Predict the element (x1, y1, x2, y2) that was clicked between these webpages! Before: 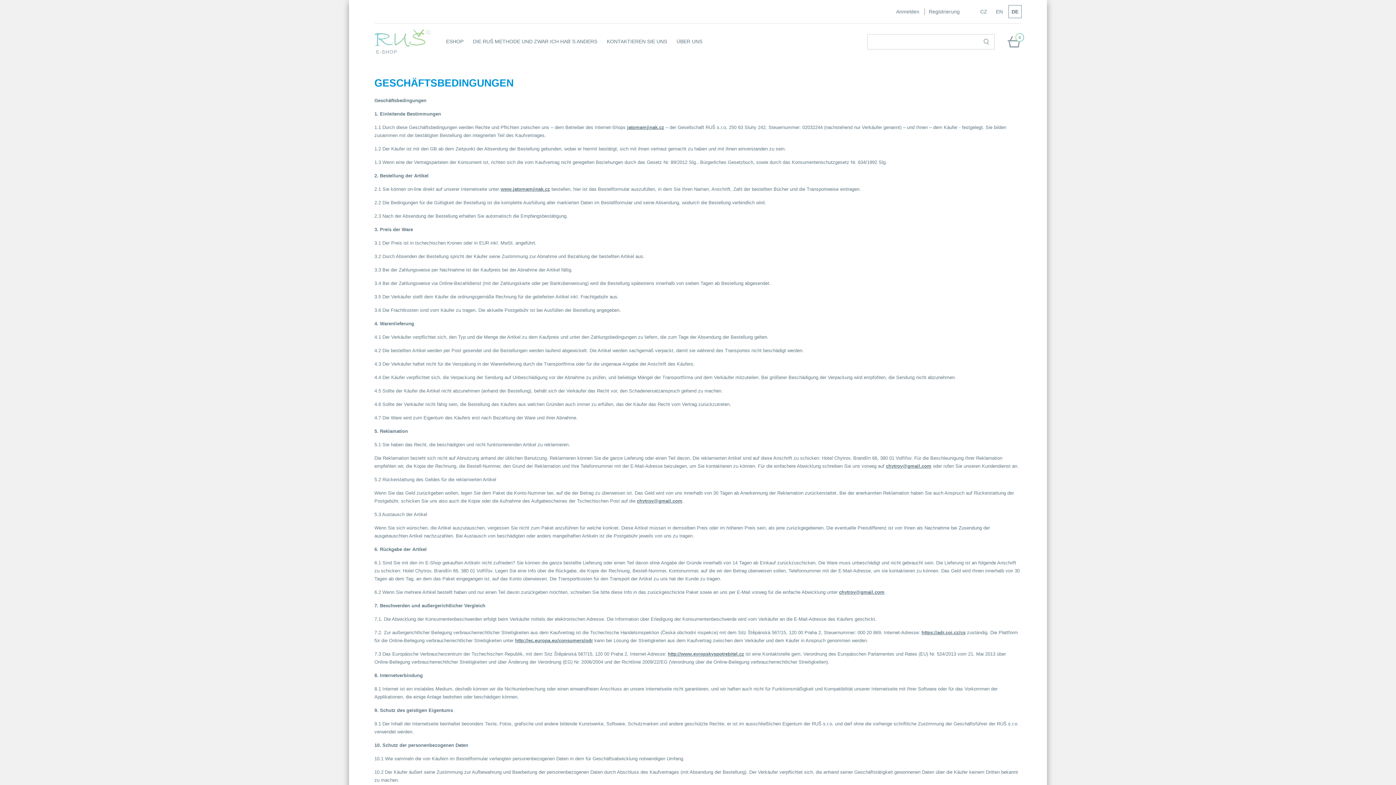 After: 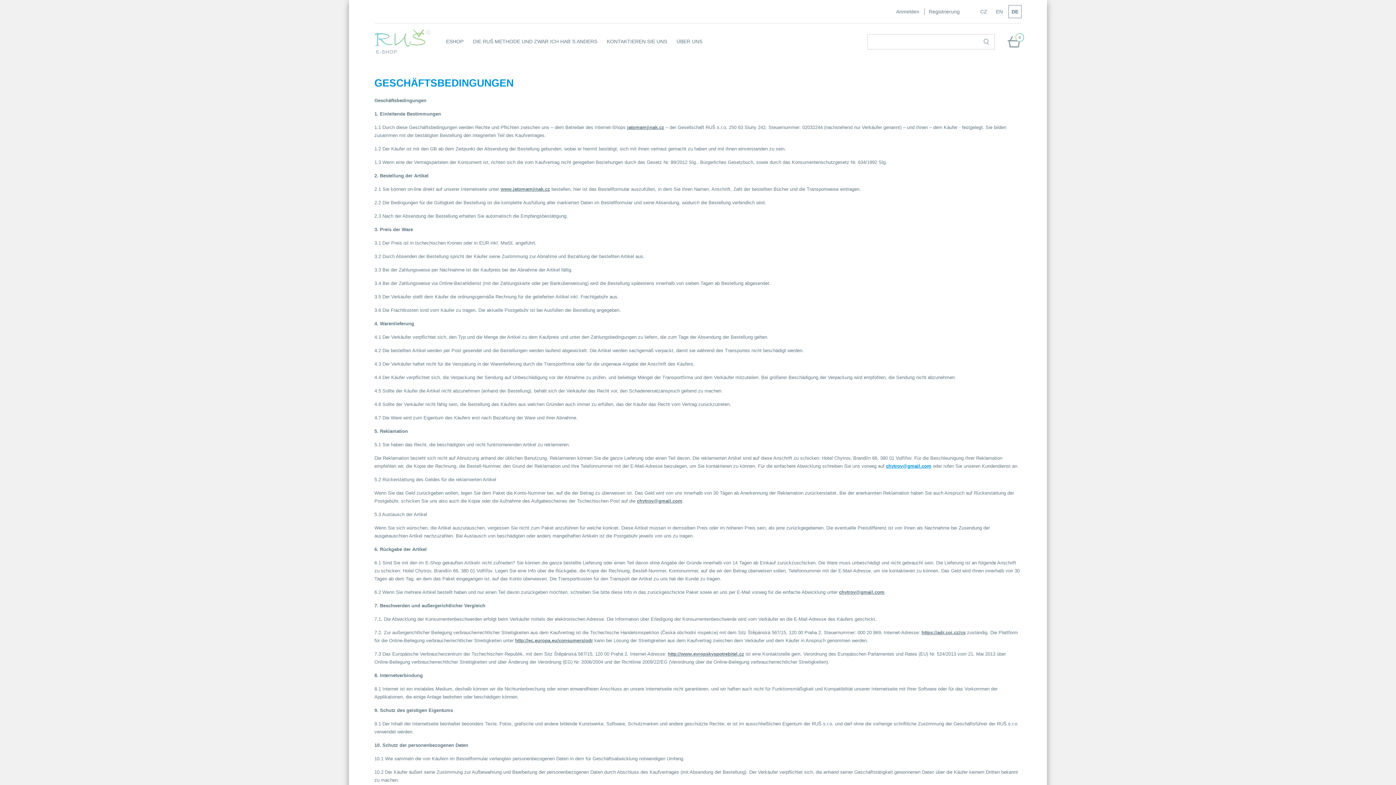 Action: label: chytrov@gmail.com bbox: (886, 463, 931, 469)